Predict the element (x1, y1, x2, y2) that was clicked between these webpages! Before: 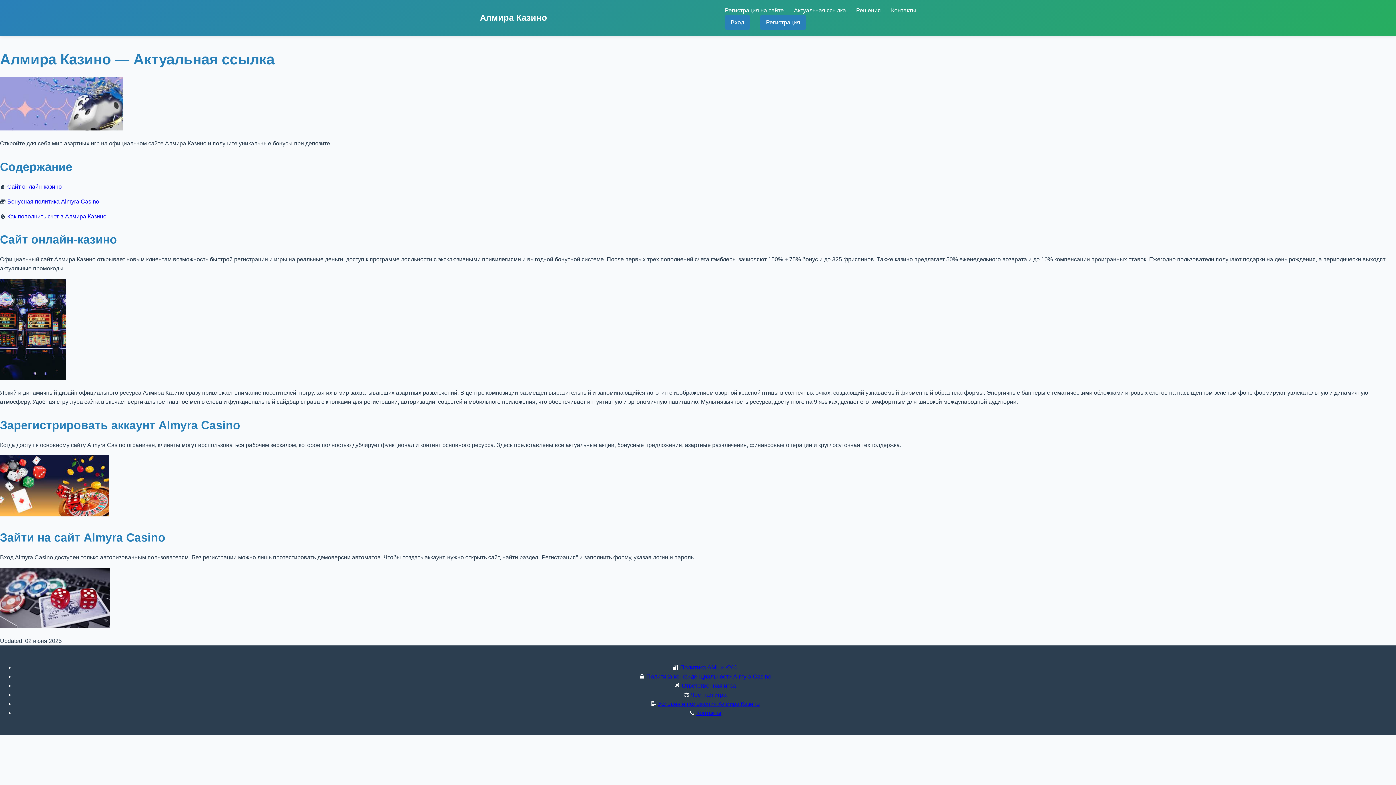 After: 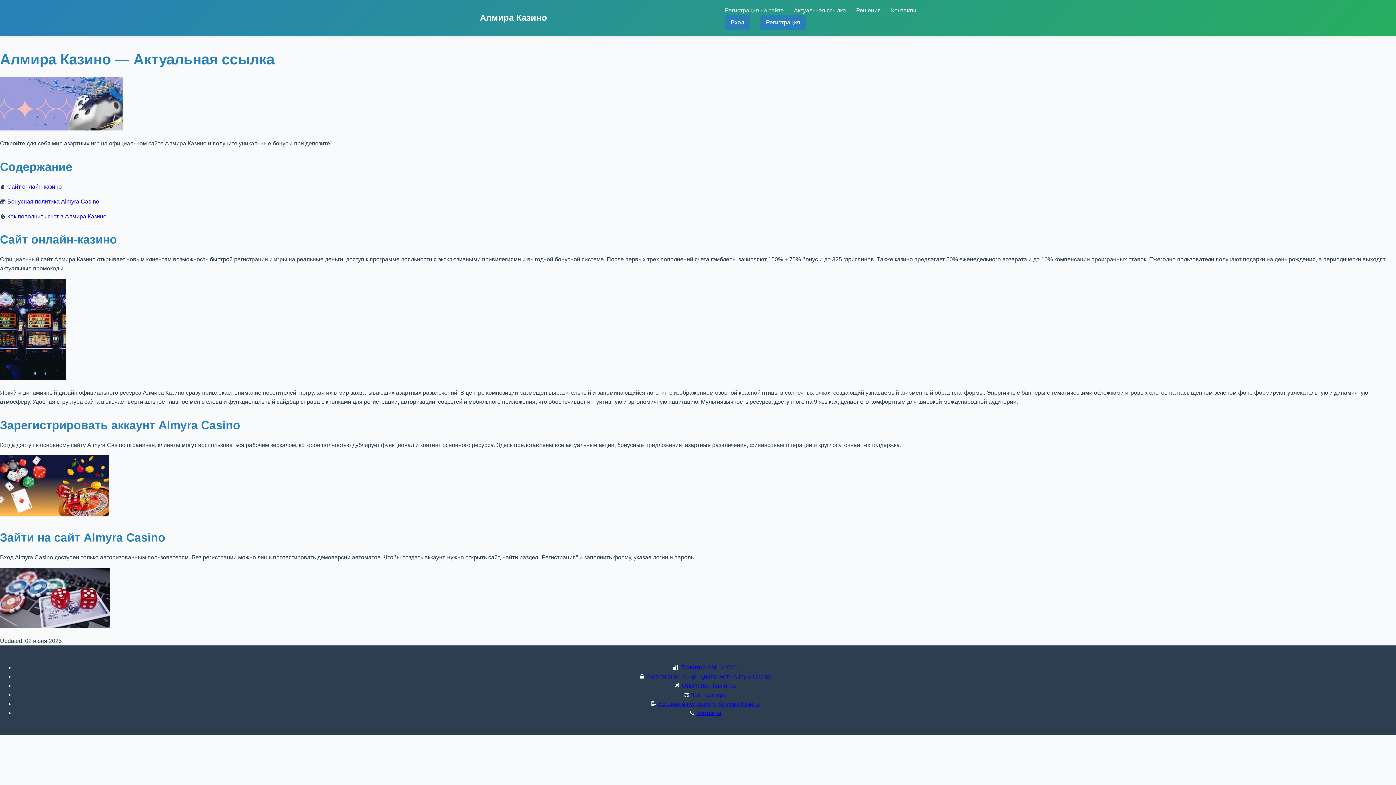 Action: bbox: (725, 7, 784, 13) label: Регистрация на сайте